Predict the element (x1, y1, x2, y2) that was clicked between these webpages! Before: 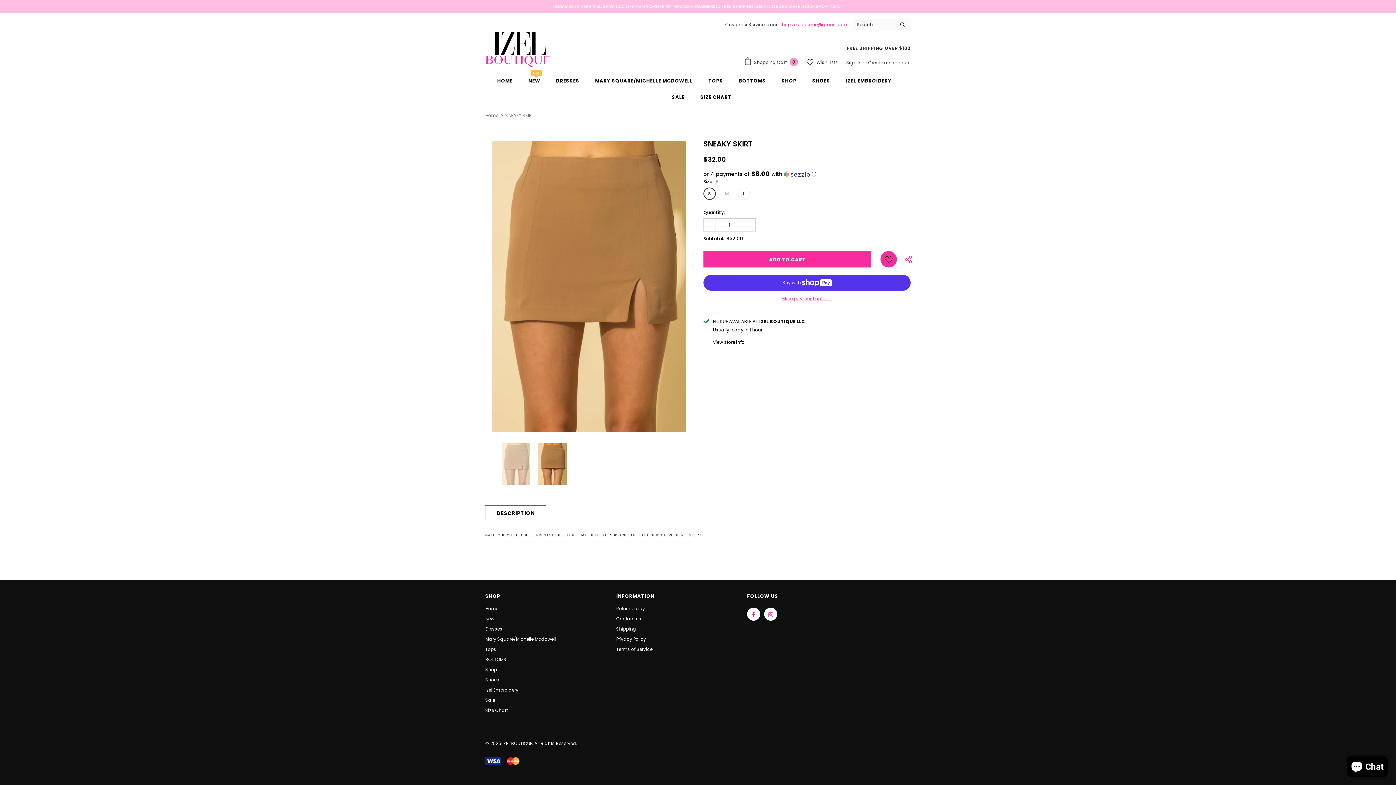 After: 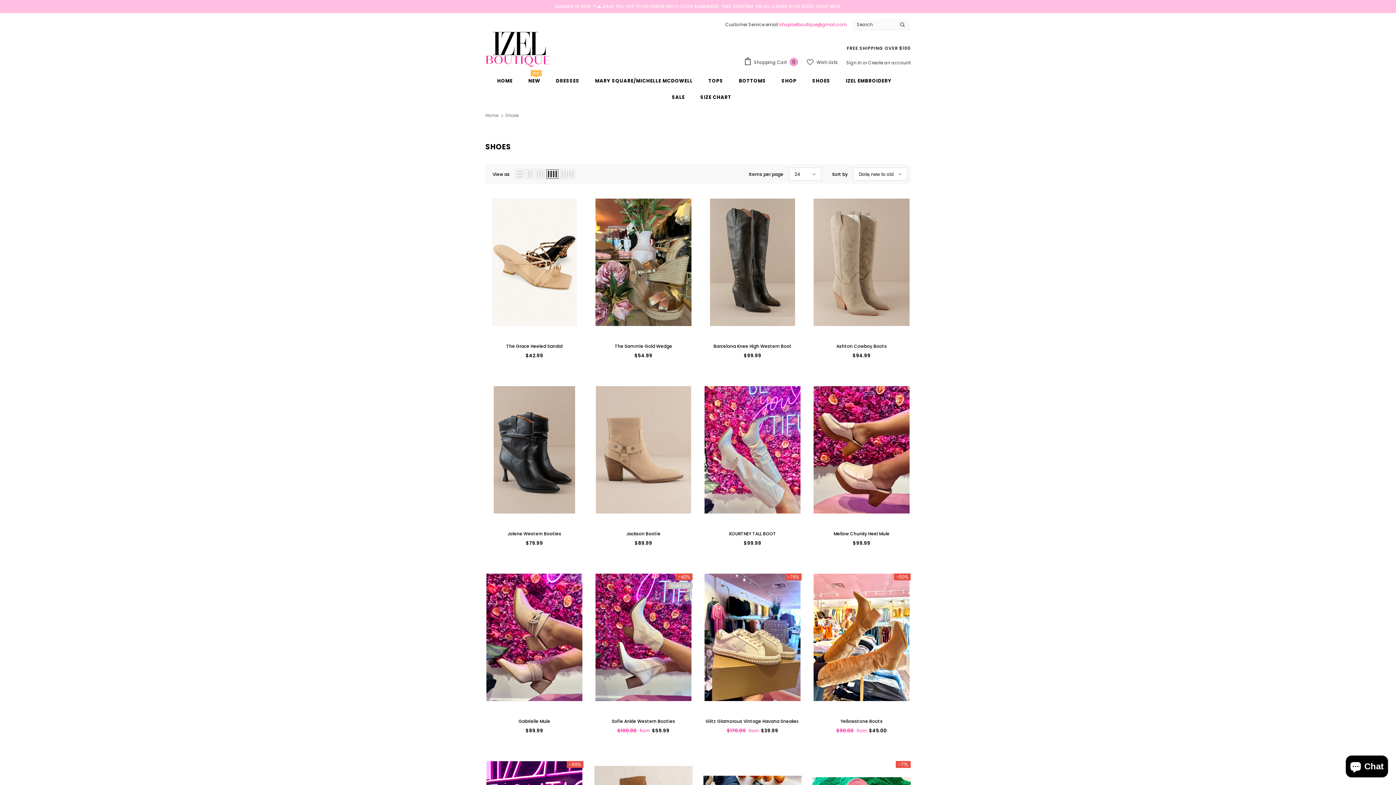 Action: bbox: (812, 72, 830, 88) label: SHOES